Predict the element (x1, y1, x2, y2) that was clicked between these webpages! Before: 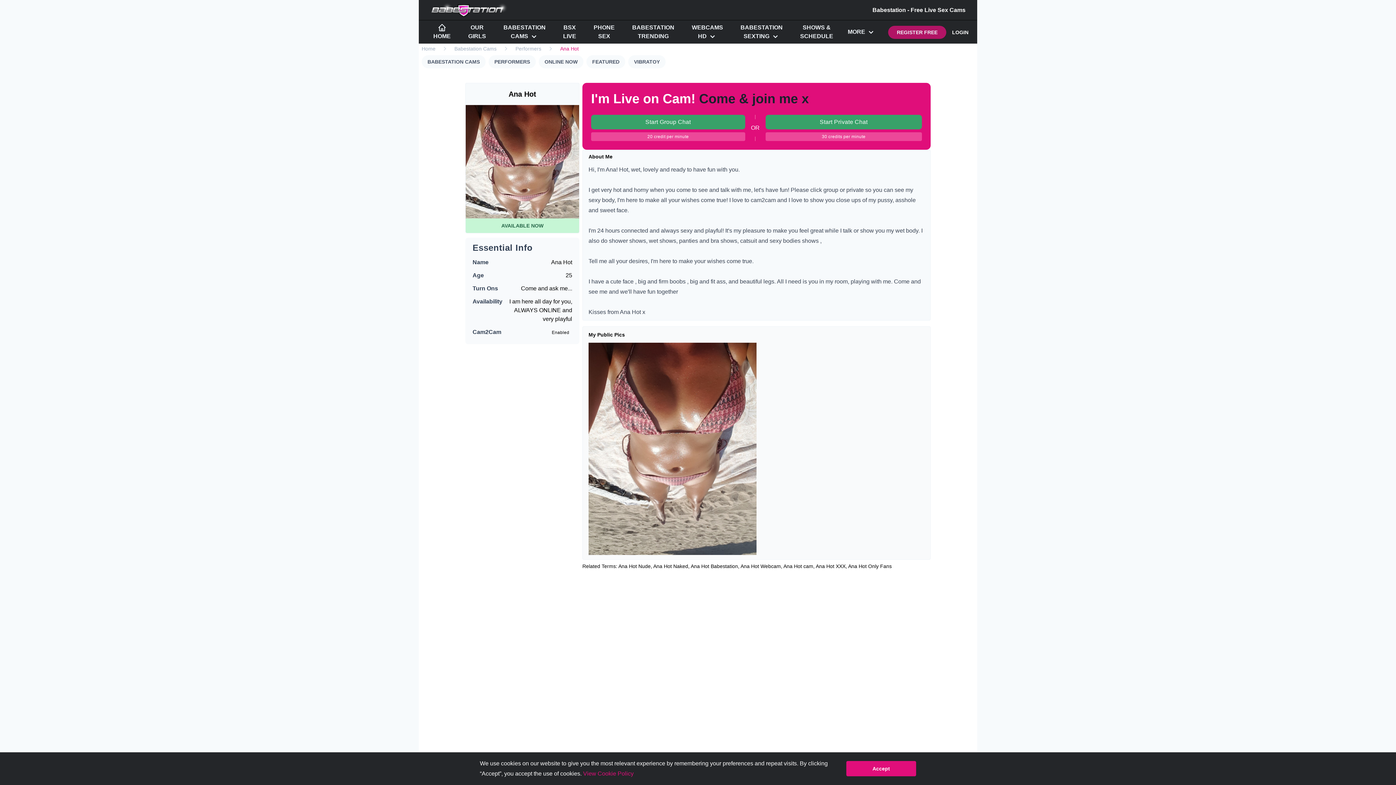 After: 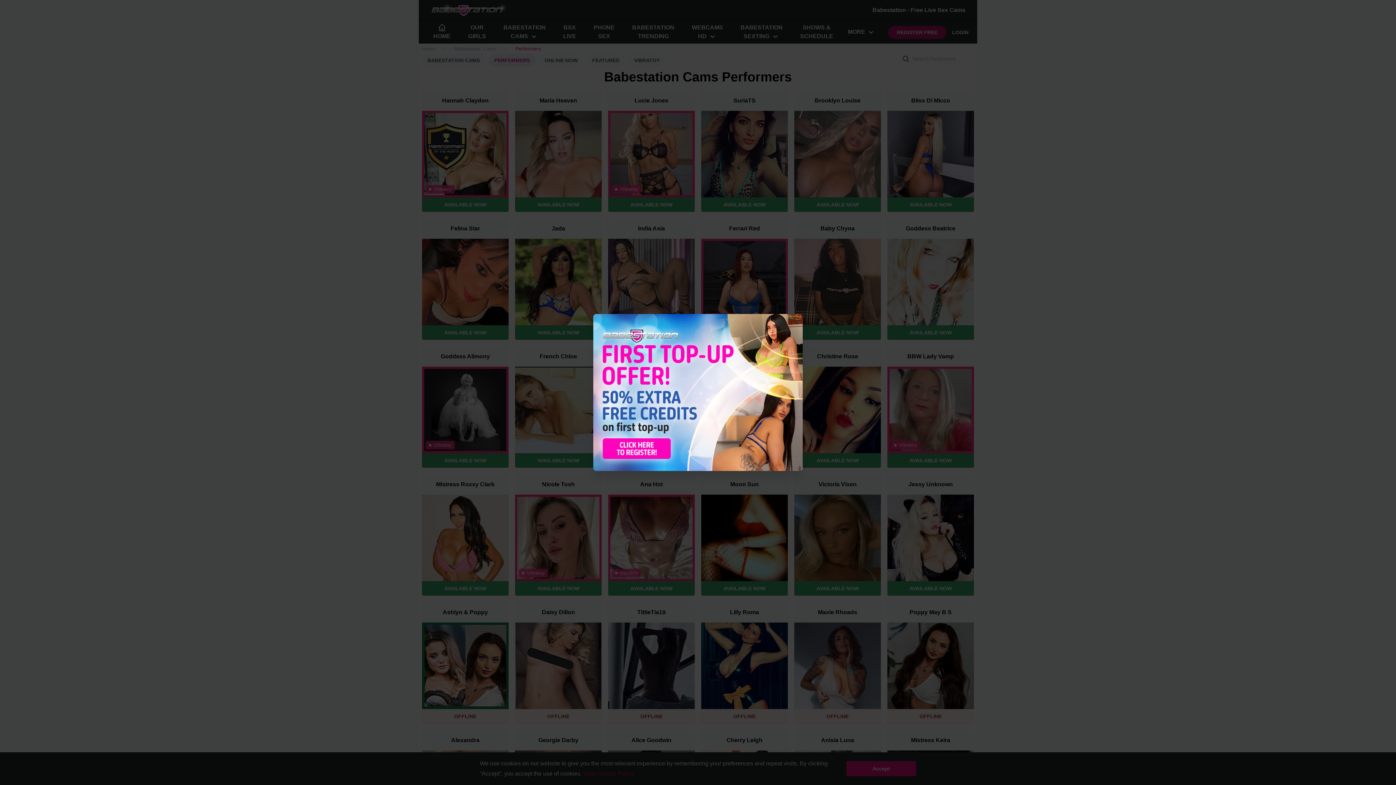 Action: bbox: (515, 45, 541, 52) label: Performers